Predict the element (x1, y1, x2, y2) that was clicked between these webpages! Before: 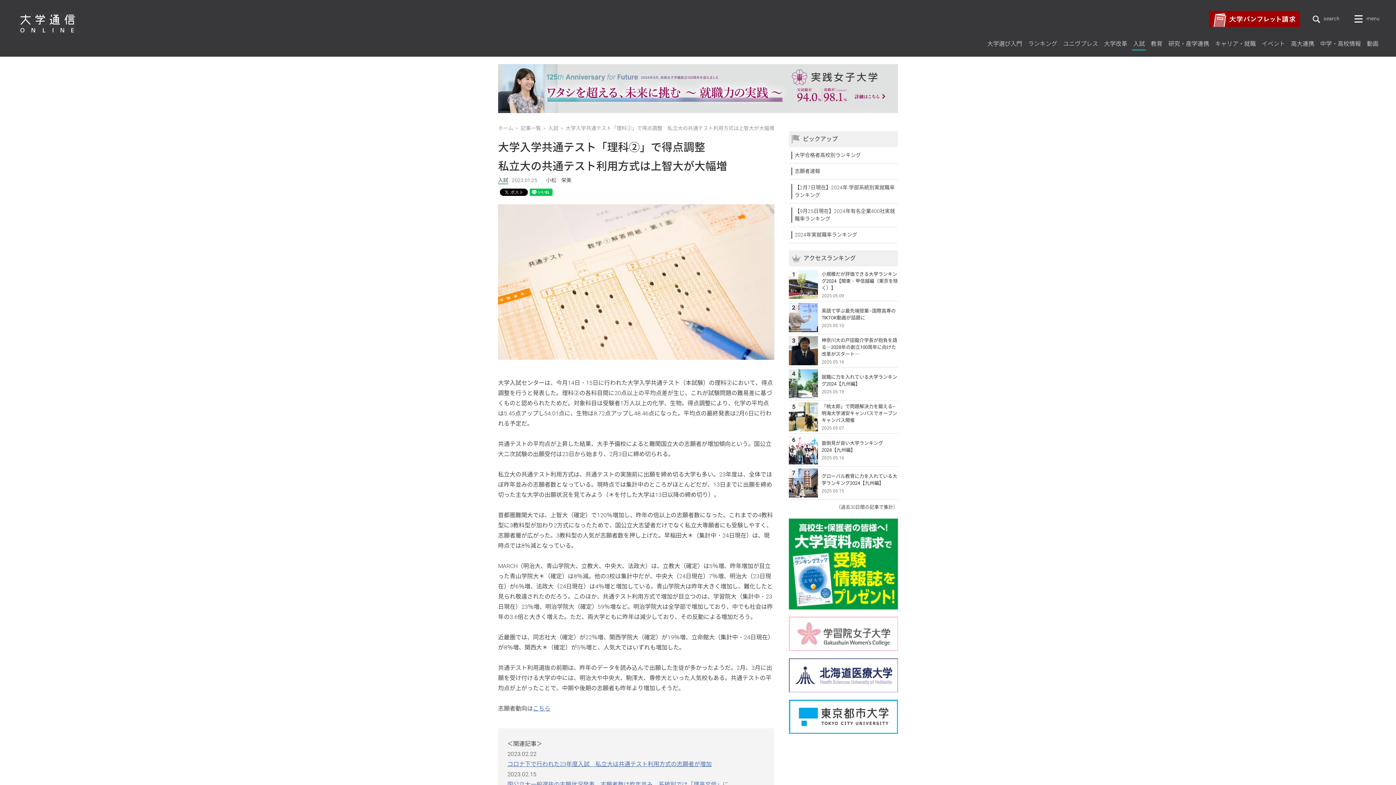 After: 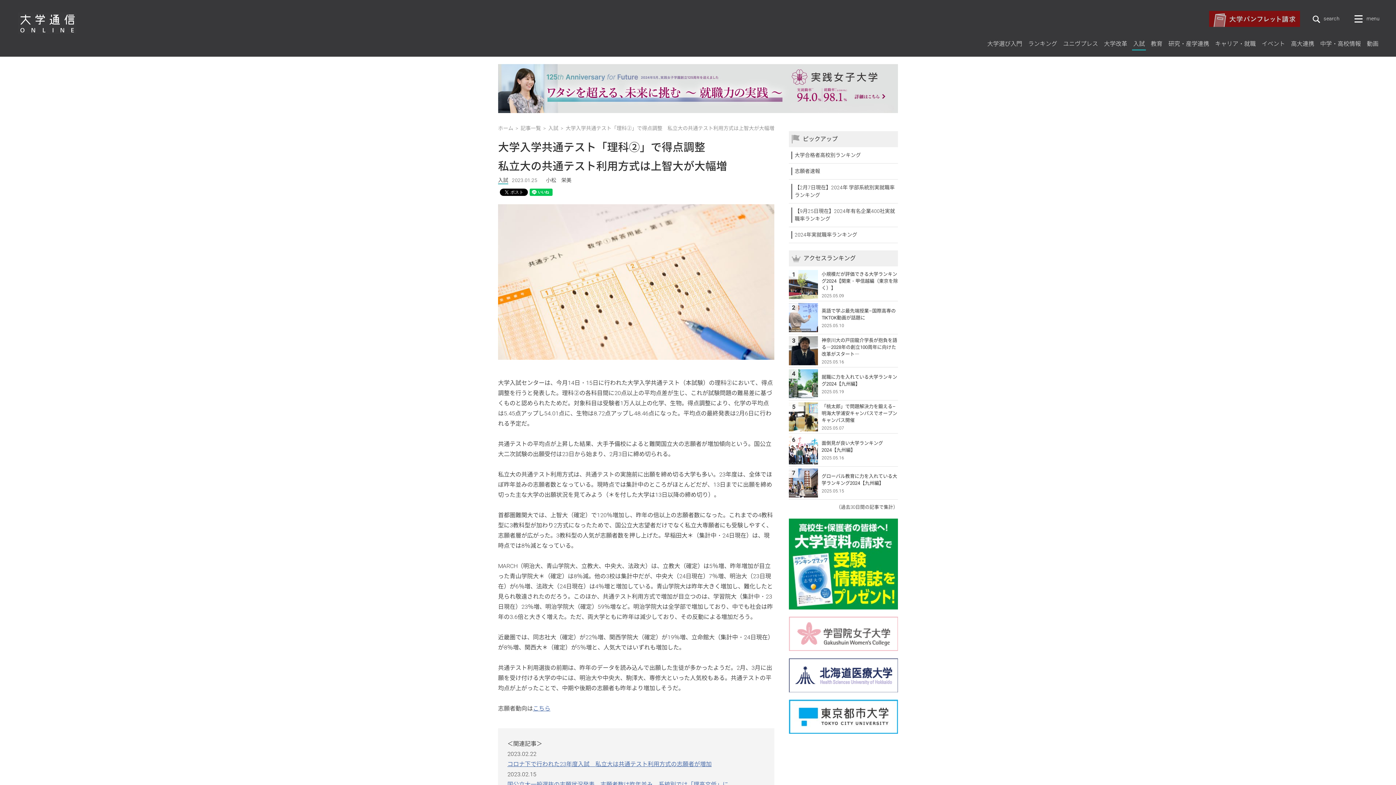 Action: bbox: (1209, 10, 1300, 27)